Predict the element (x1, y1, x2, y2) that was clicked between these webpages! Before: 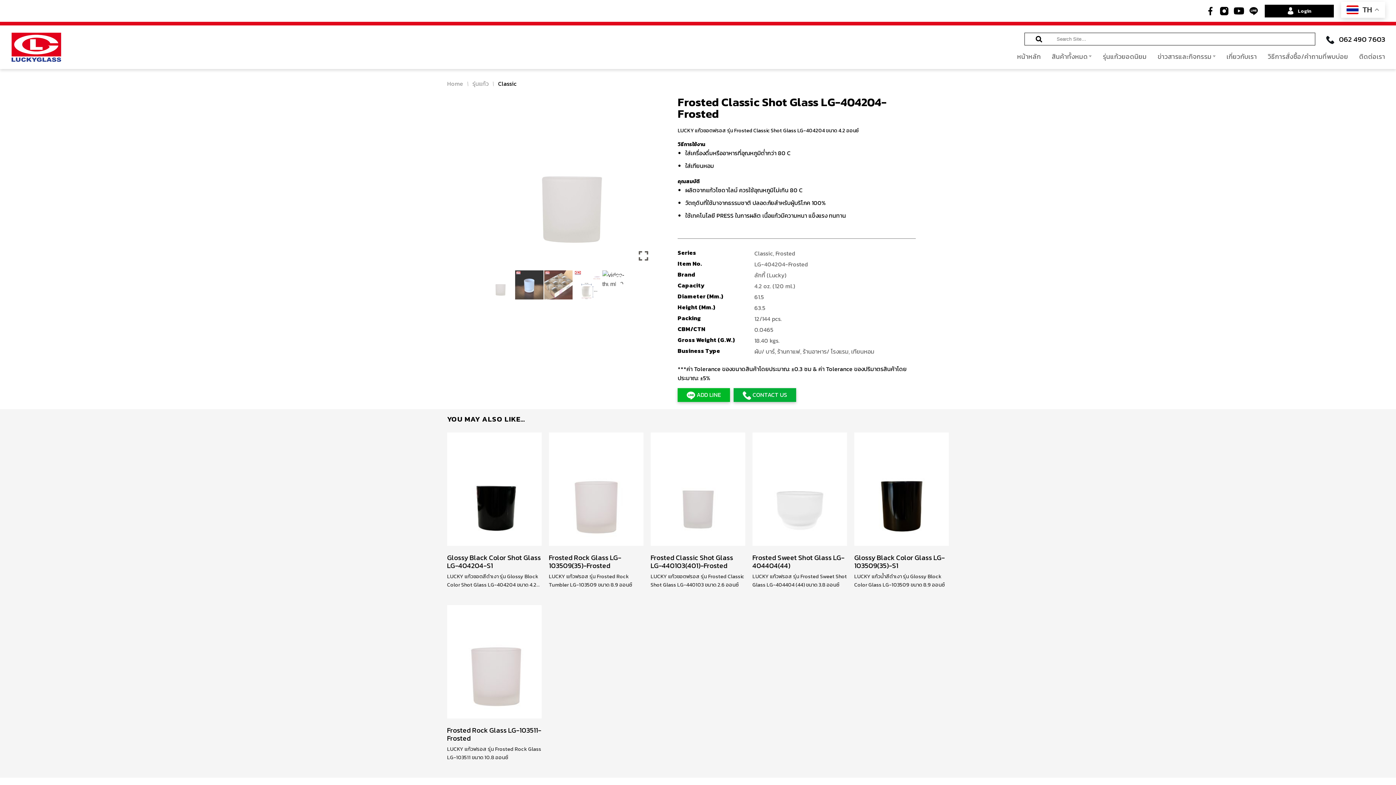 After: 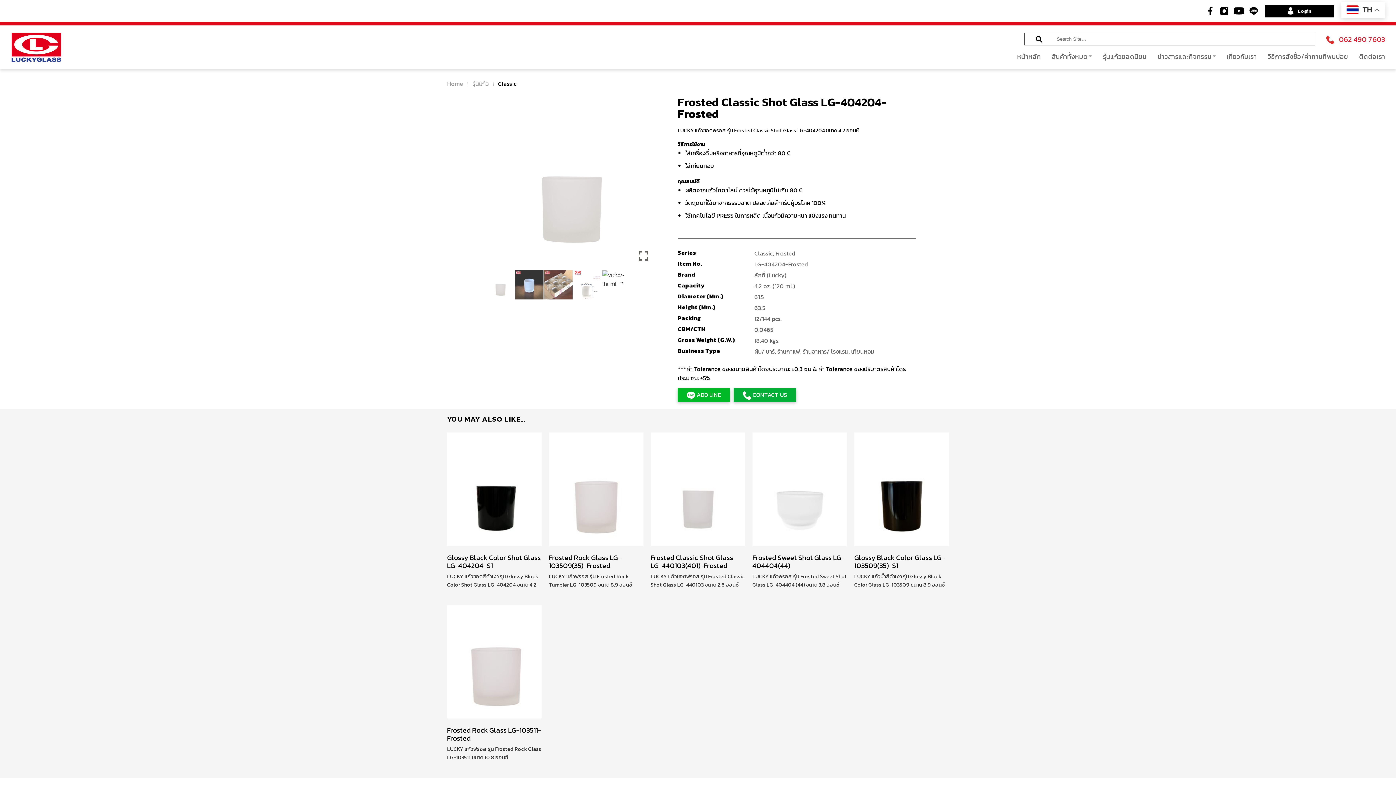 Action: bbox: (1326, 33, 1385, 44) label: 062 490 7603